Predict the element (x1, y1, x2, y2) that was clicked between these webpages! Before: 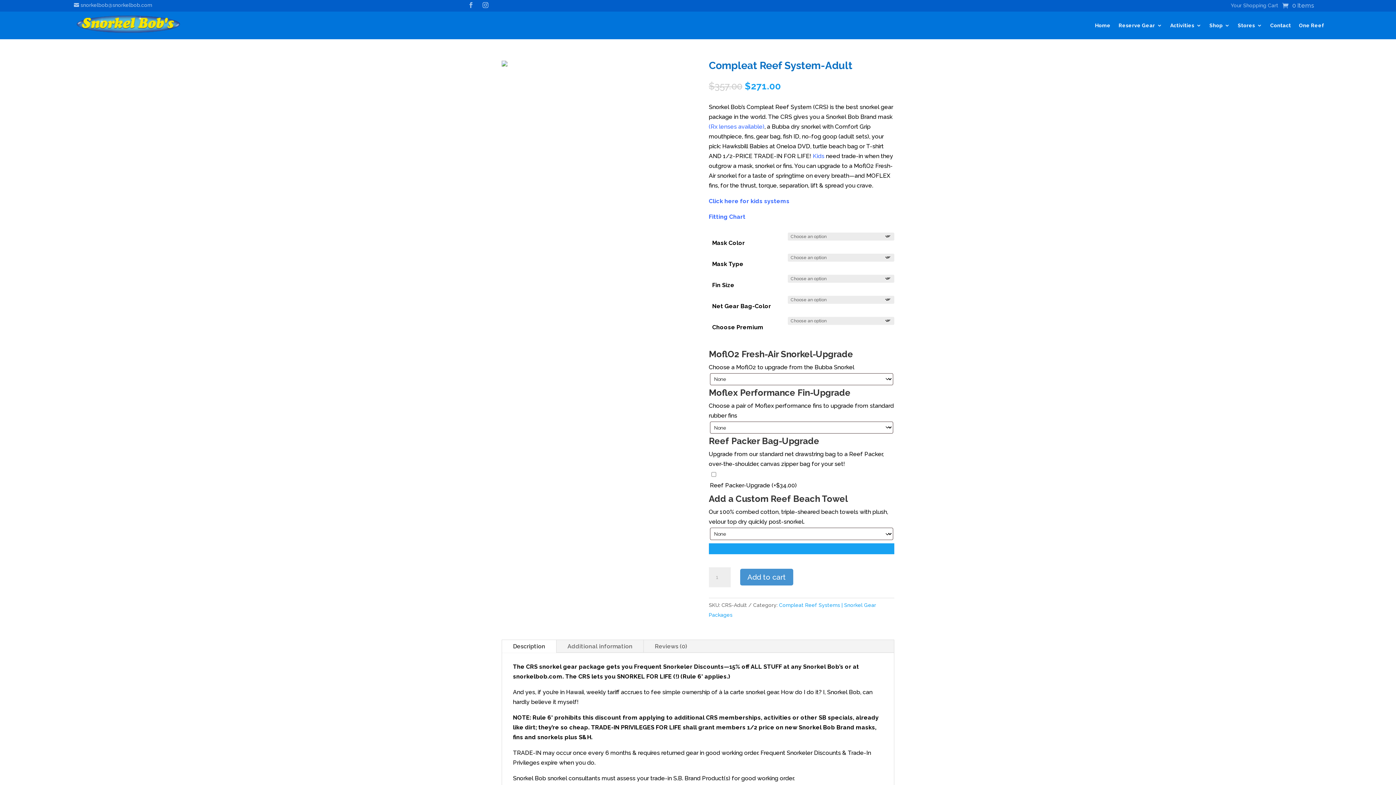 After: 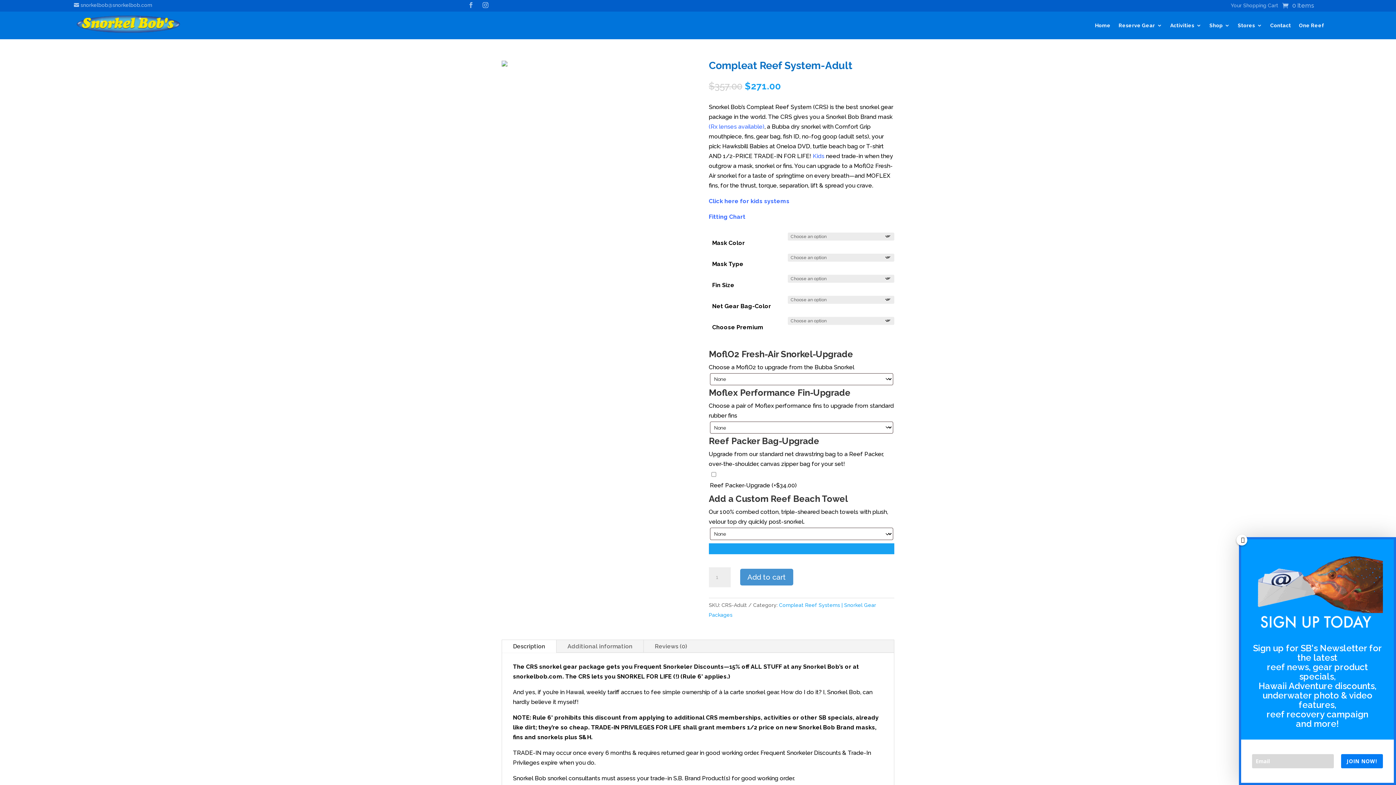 Action: bbox: (502, 640, 556, 653) label: Description